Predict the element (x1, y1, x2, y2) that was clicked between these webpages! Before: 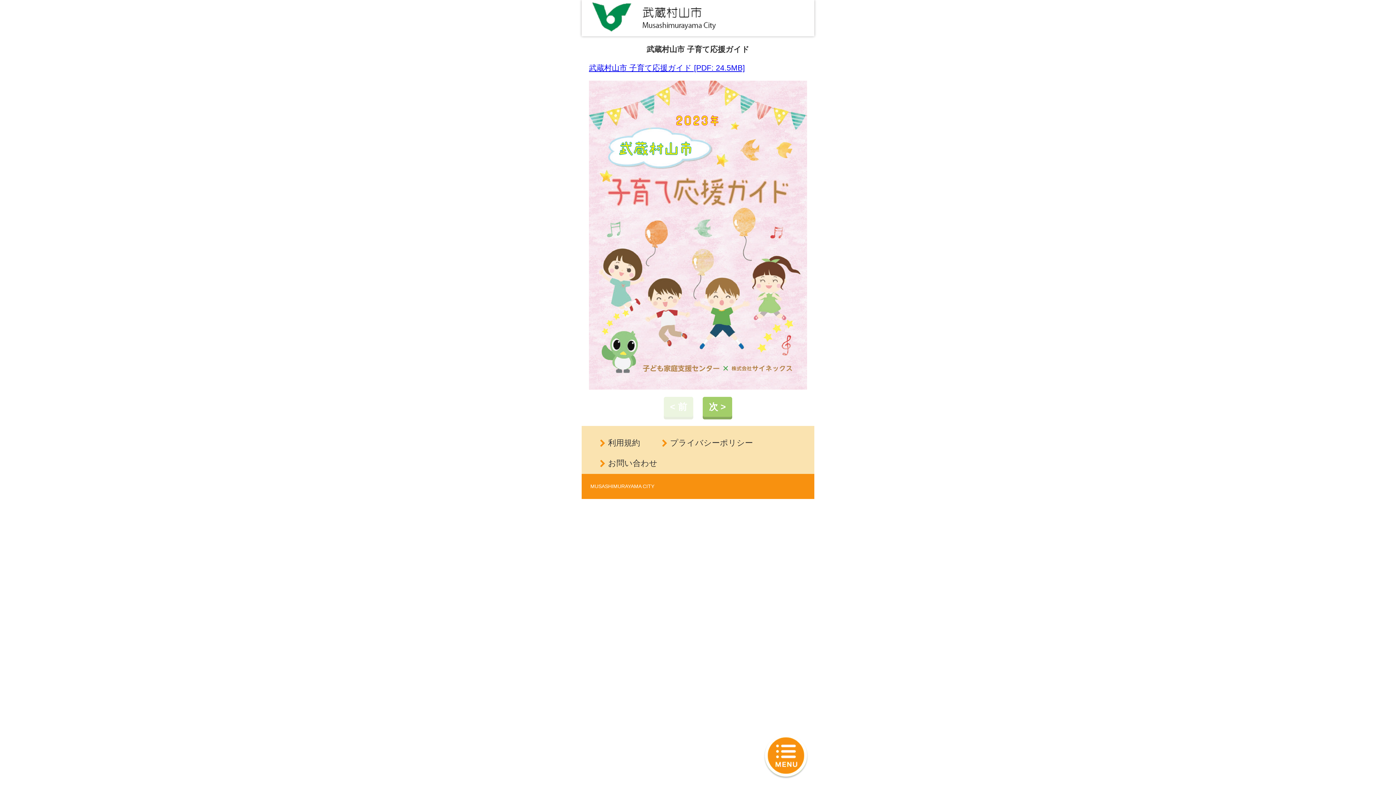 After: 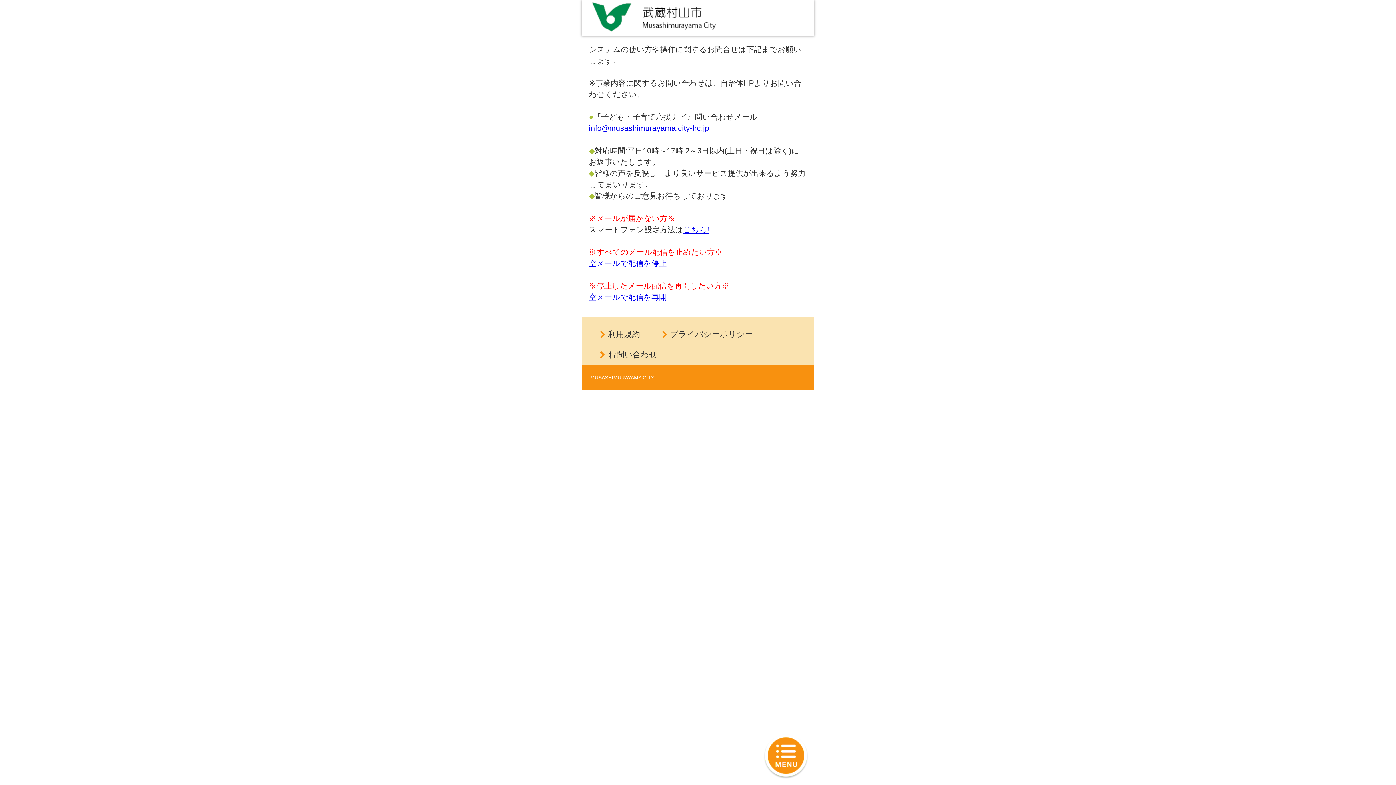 Action: bbox: (608, 458, 657, 468) label: お問い合わせ